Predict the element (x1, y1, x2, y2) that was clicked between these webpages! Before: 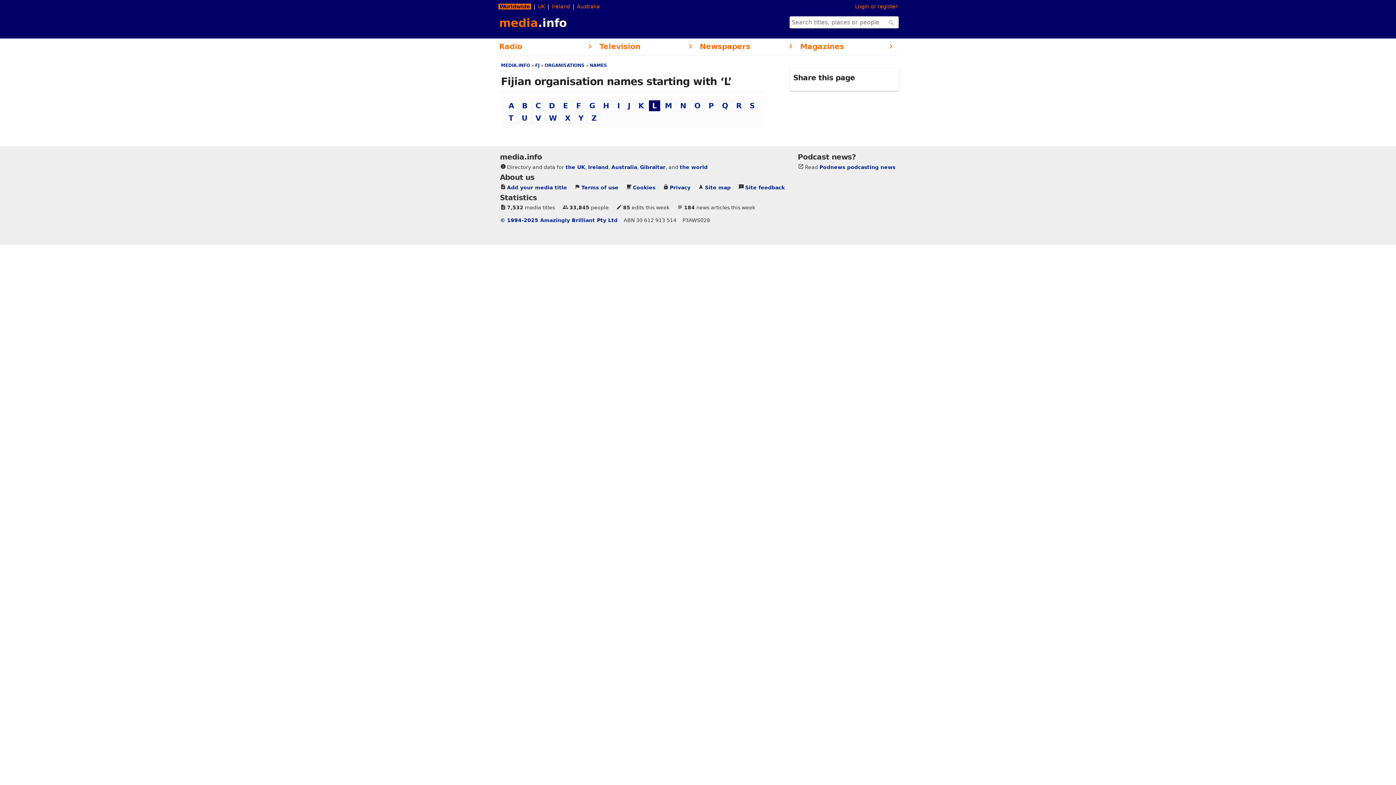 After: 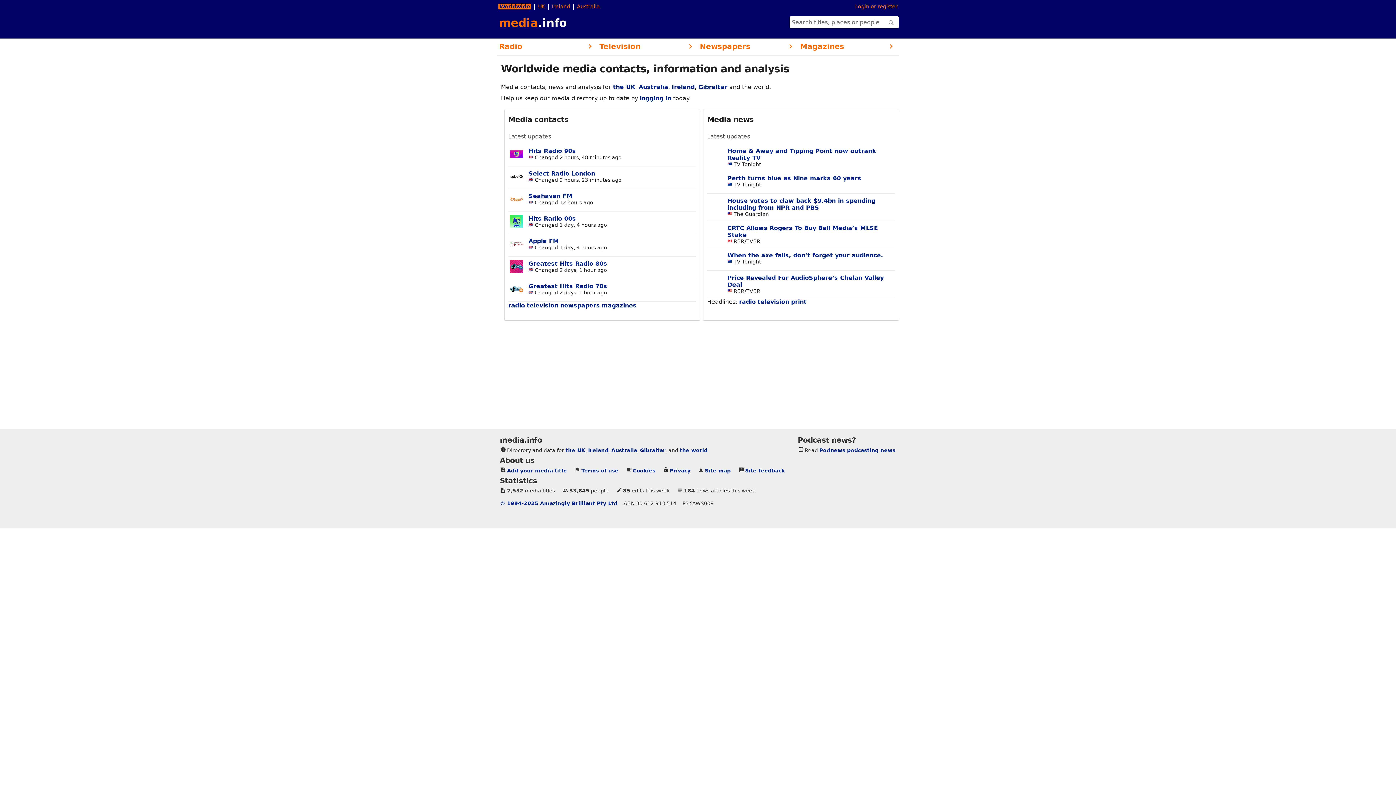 Action: bbox: (679, 164, 707, 170) label: the world